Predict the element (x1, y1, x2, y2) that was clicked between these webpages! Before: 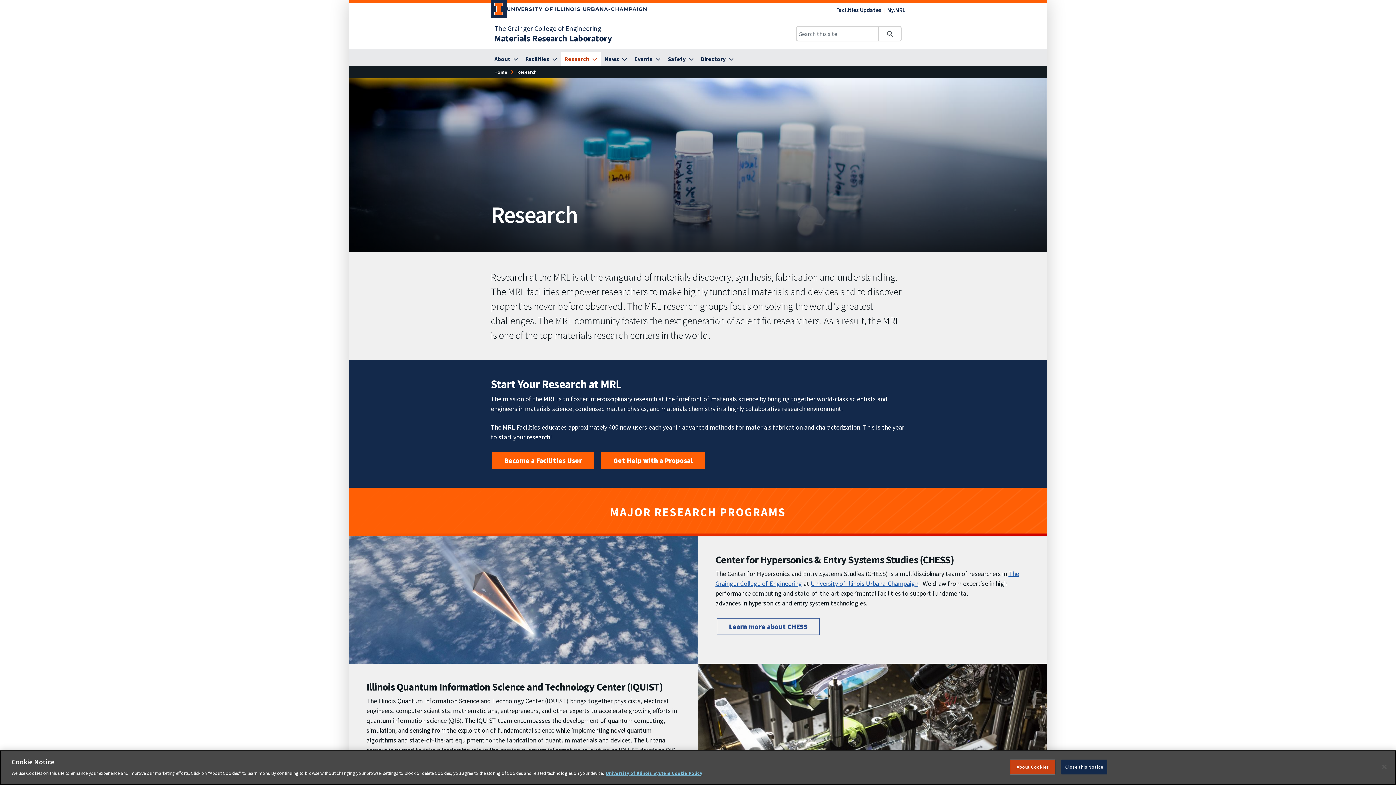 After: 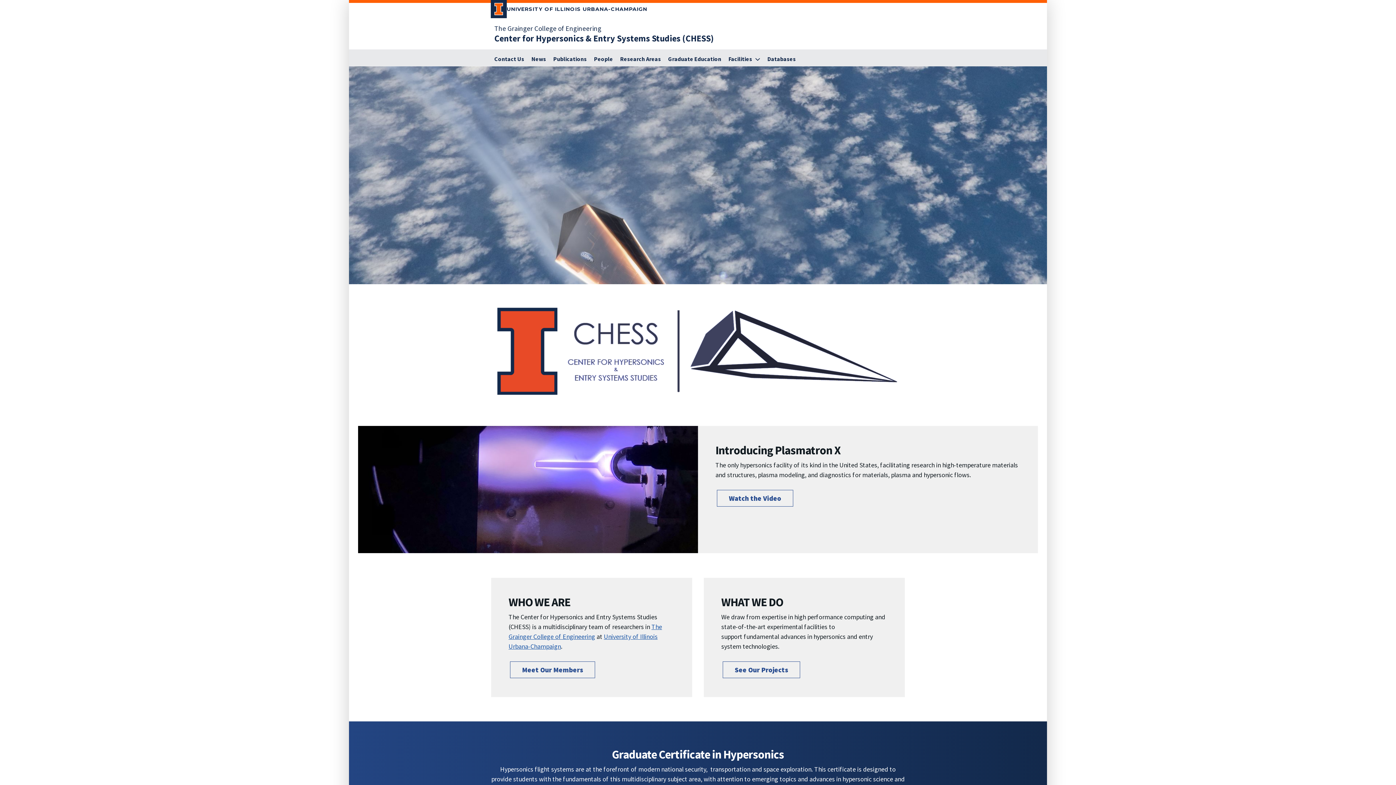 Action: bbox: (717, 618, 820, 635) label: Learn more about CHESS